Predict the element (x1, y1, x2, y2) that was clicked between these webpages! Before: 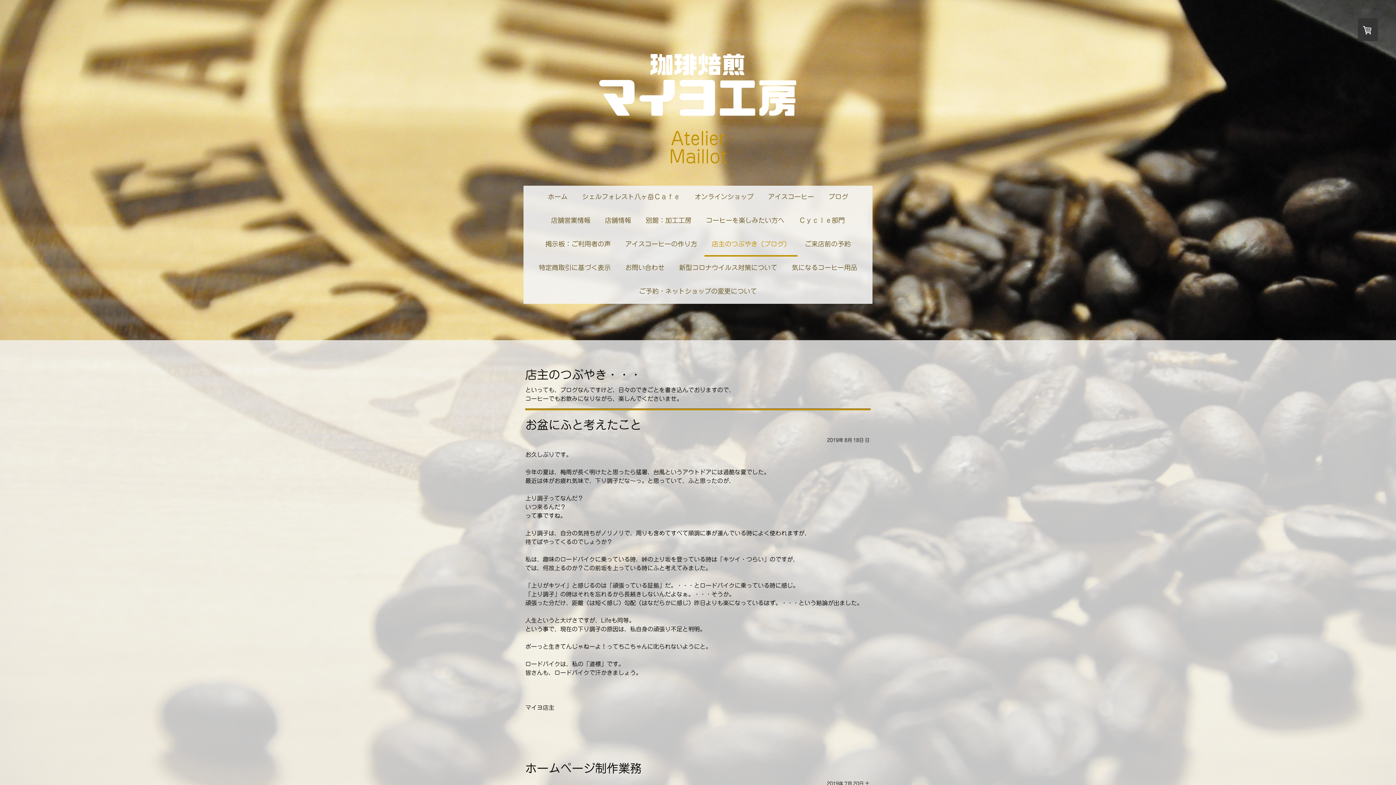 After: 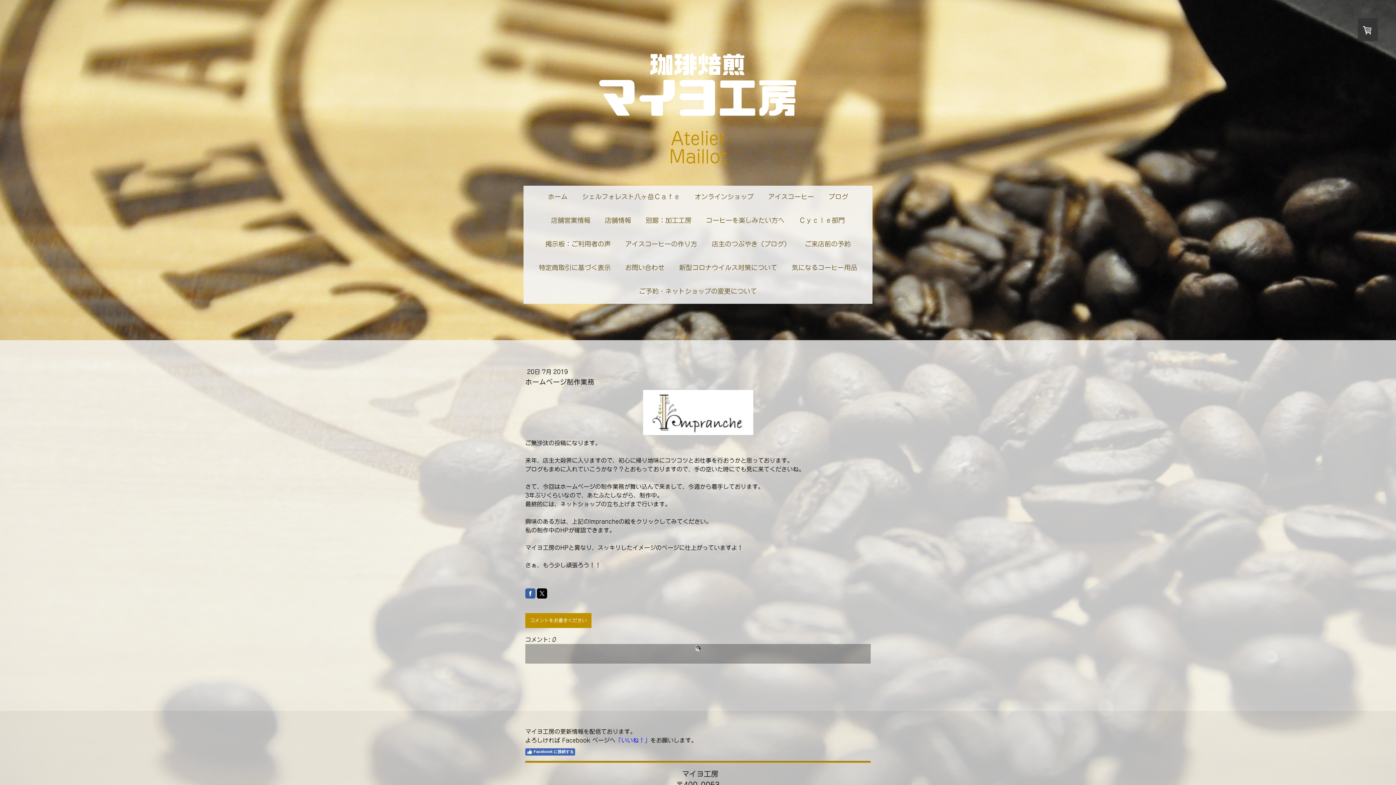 Action: label: ホームページ制作業務 bbox: (525, 761, 870, 775)